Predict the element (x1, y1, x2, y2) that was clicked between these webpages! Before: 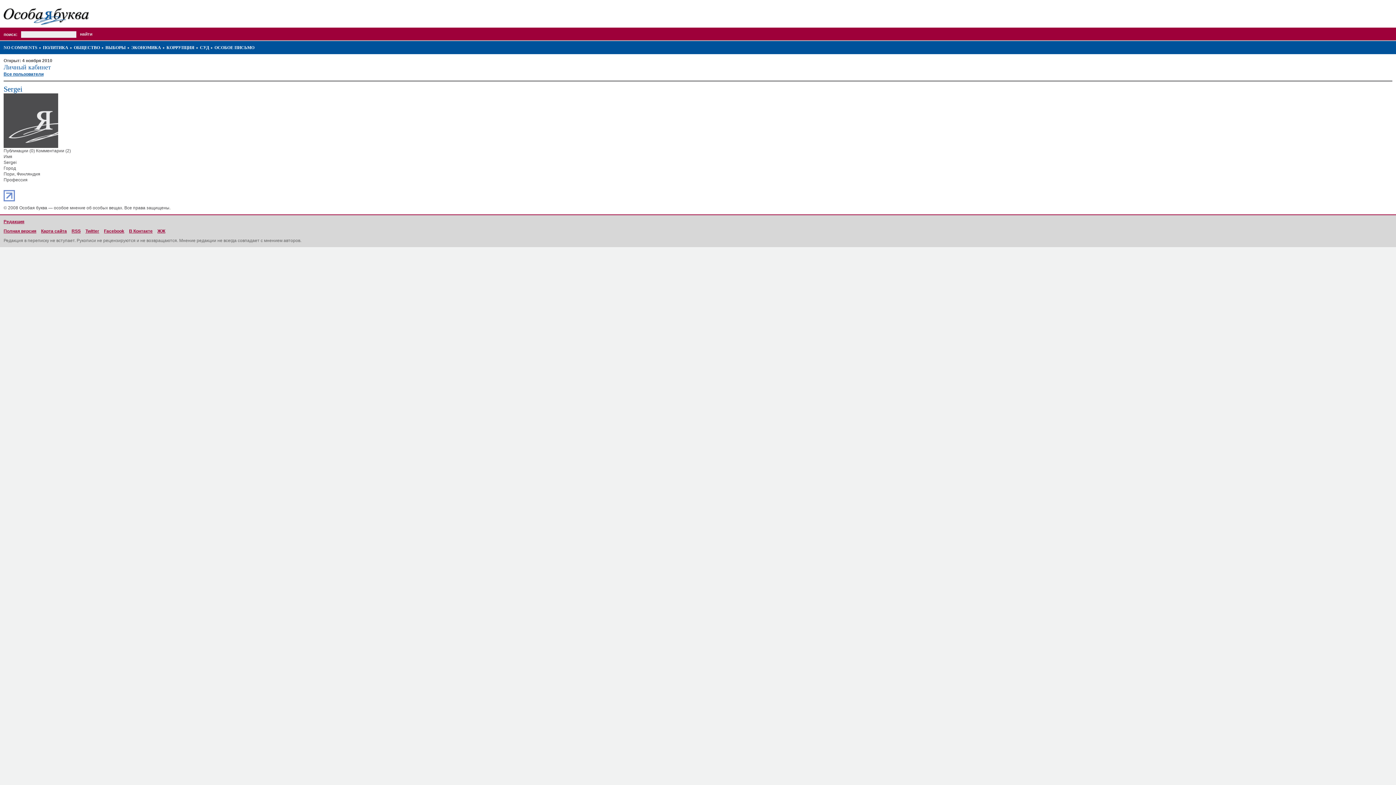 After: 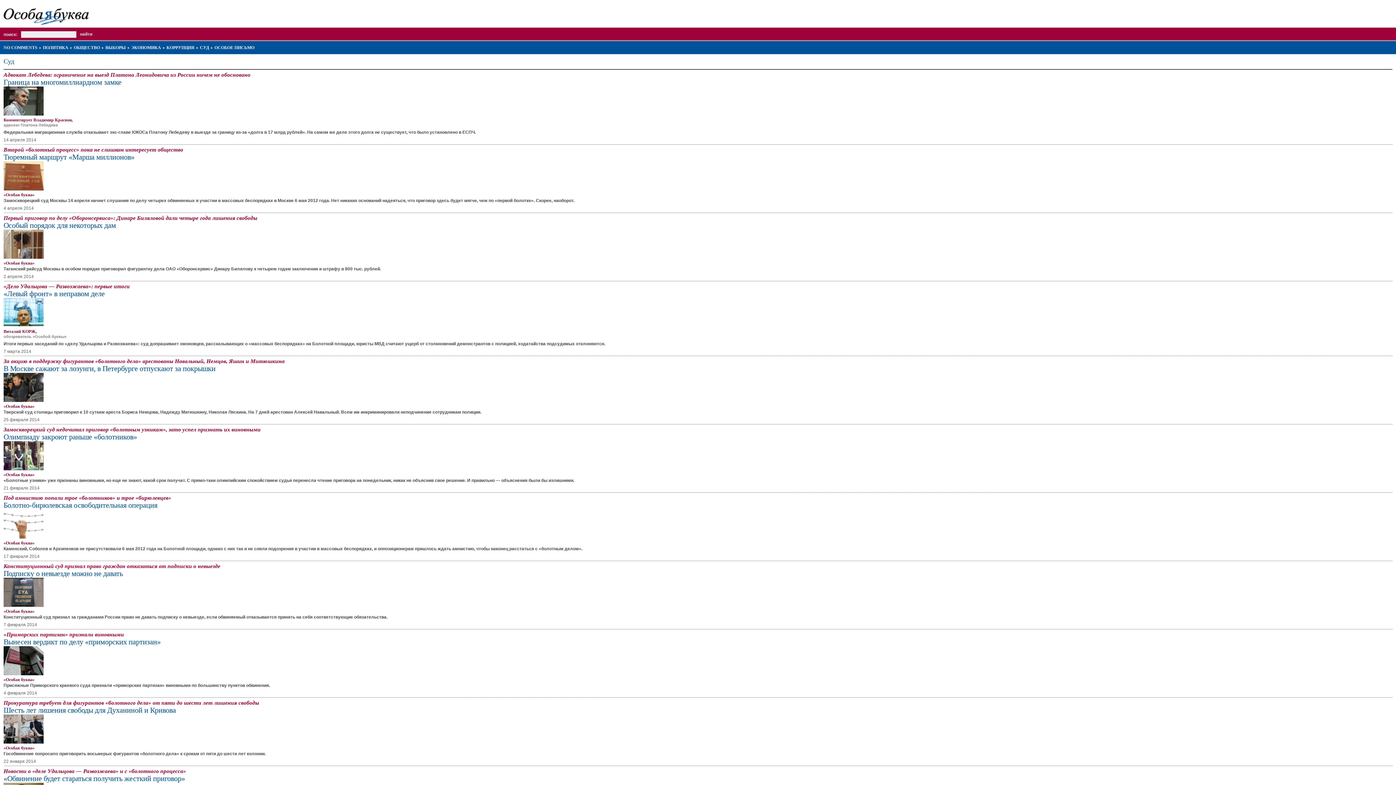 Action: bbox: (200, 45, 209, 50) label: СУД